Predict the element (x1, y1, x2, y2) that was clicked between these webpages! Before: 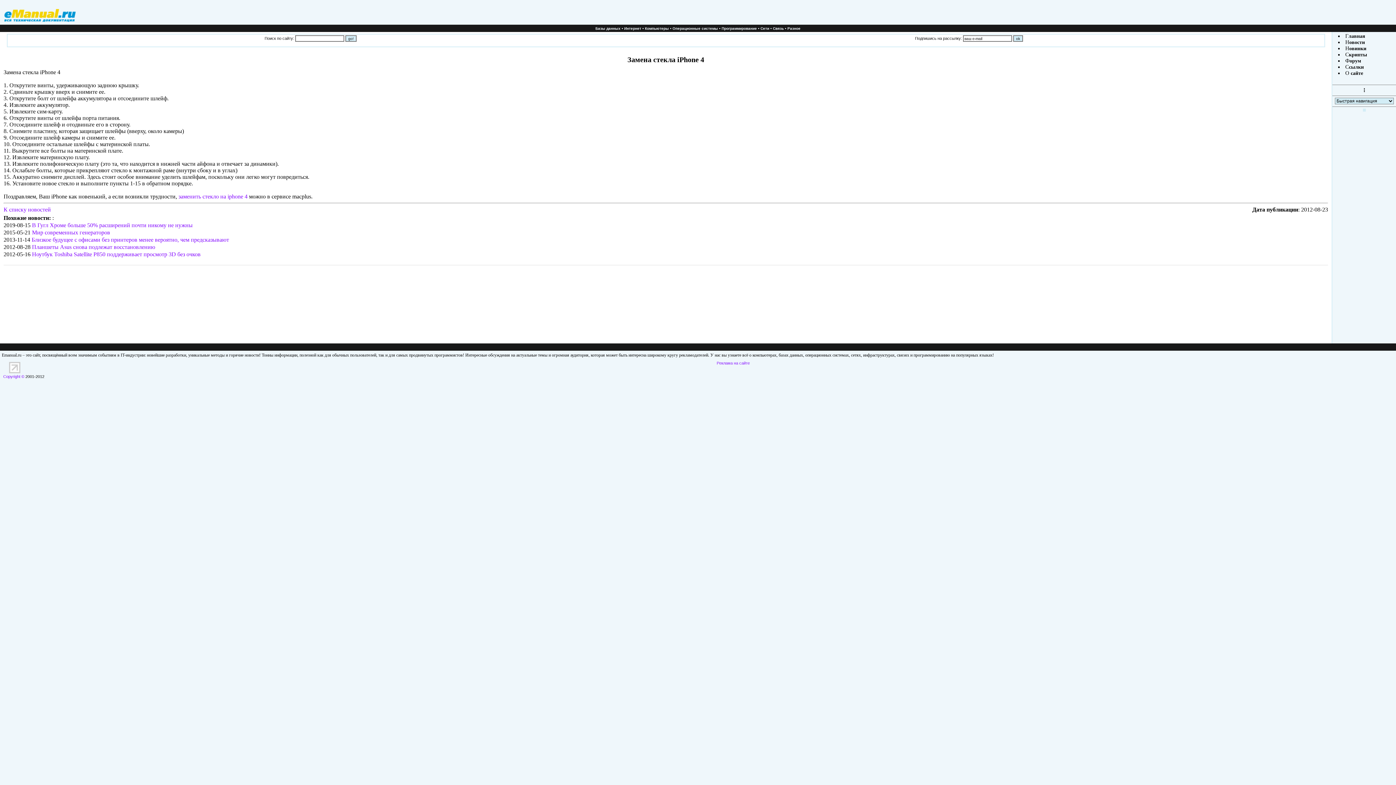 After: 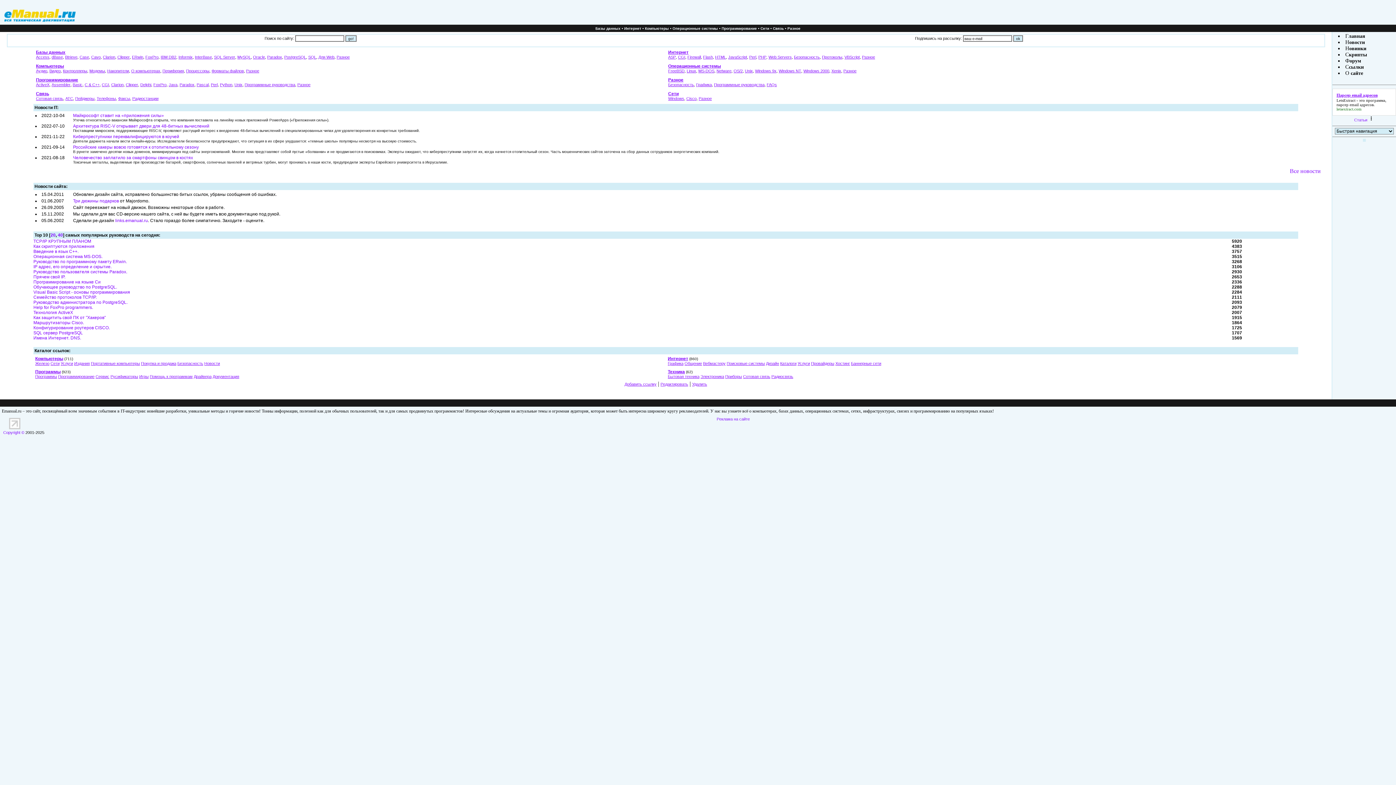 Action: bbox: (0, 19, 78, 25)